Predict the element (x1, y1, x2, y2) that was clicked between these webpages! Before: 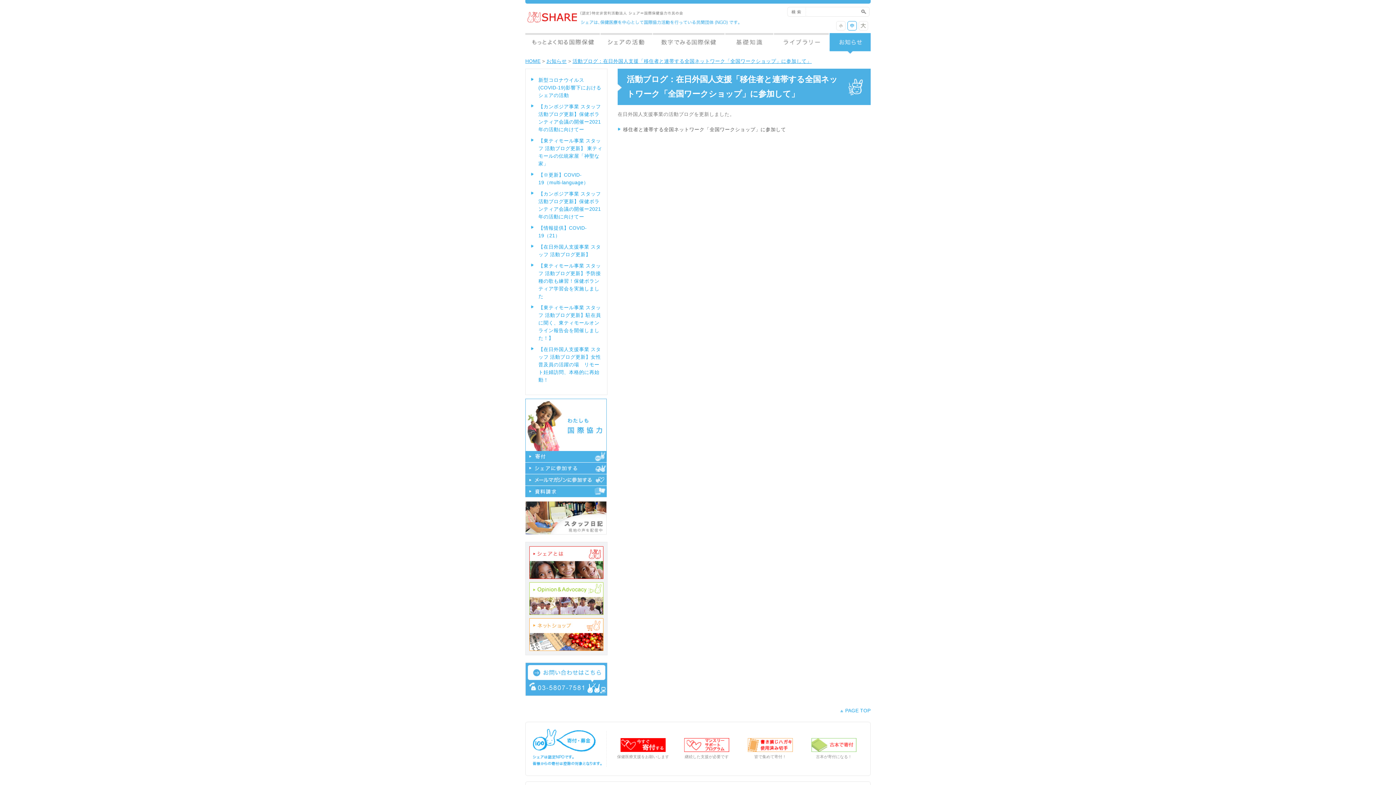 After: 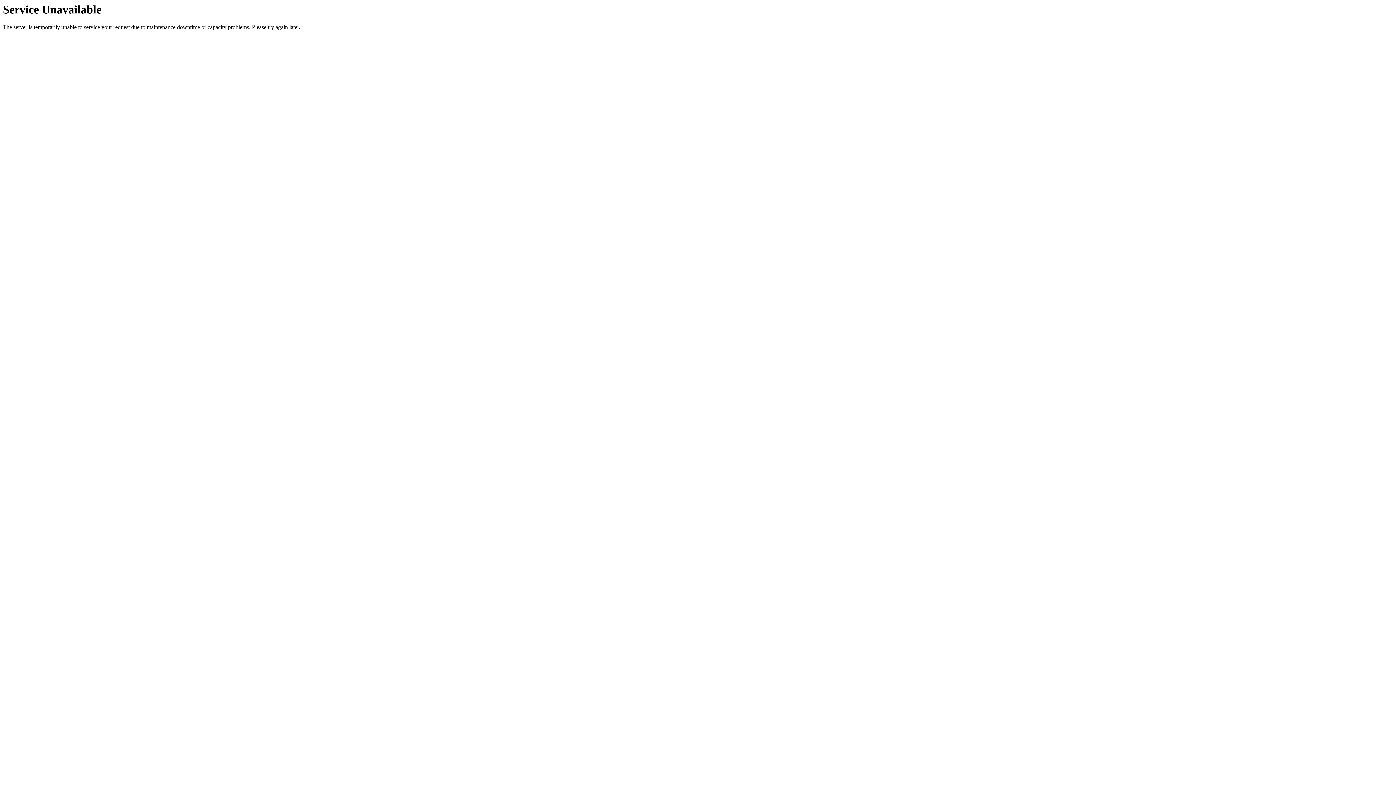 Action: bbox: (617, 125, 870, 133) label: 移住者と連帯する全国ネットワーク「全国ワークショップ」に参加して